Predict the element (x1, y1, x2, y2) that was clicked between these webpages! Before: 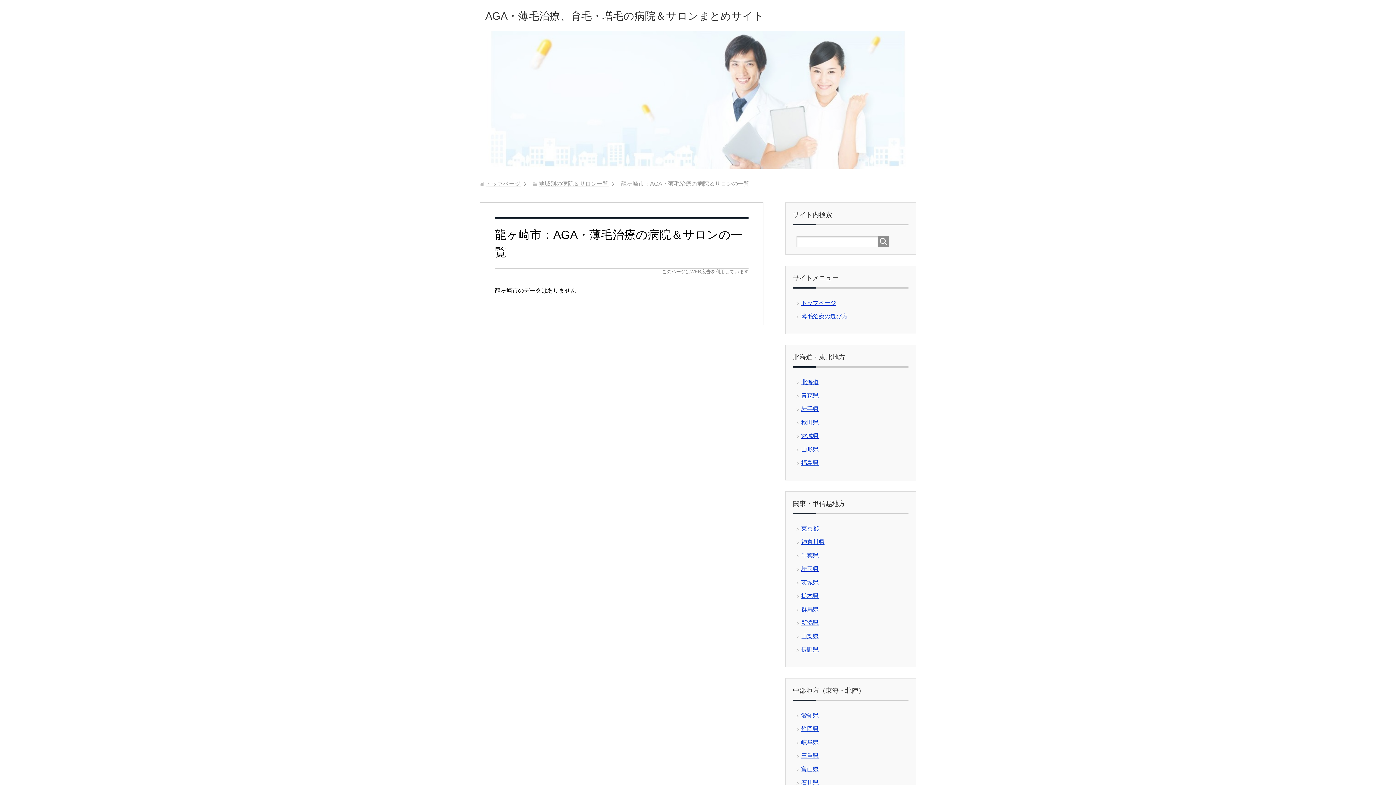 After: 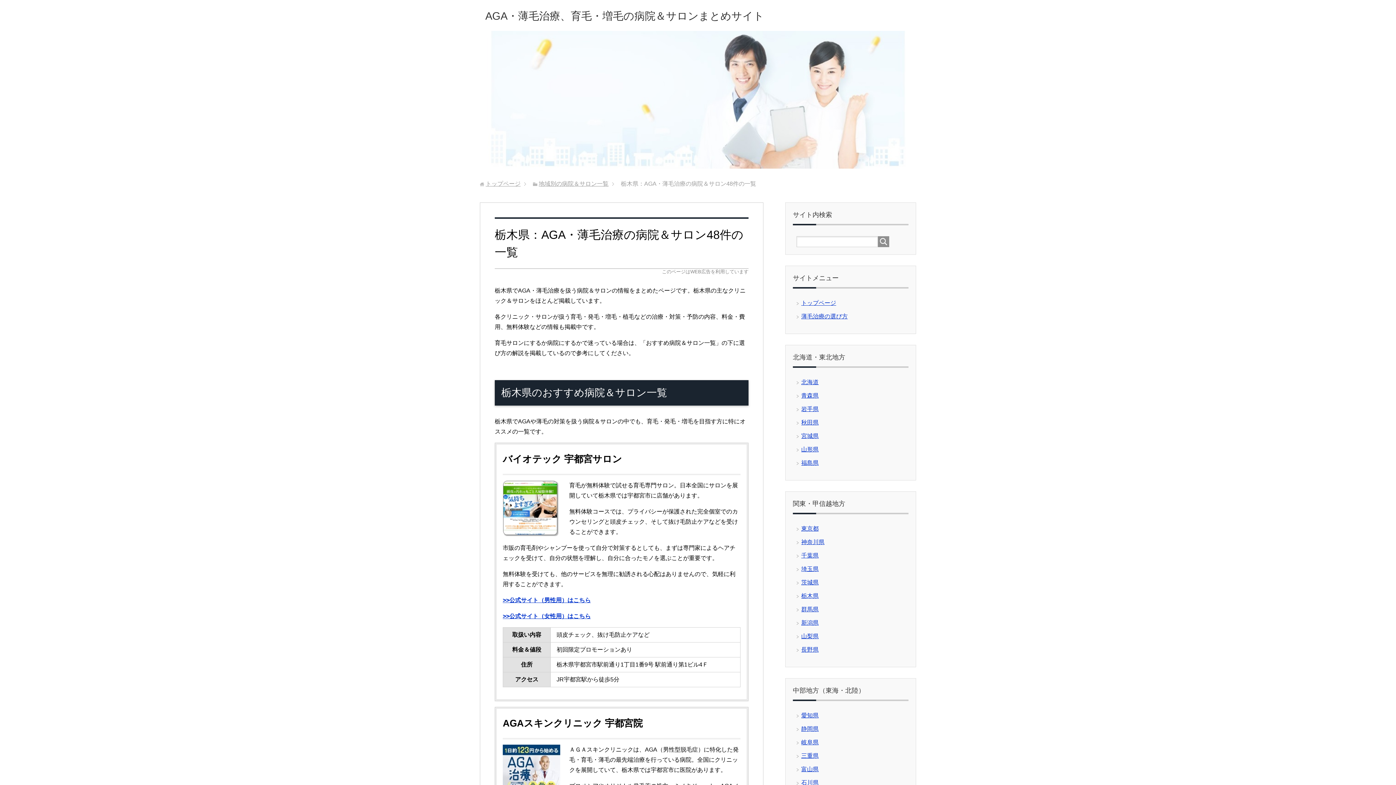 Action: bbox: (801, 593, 818, 599) label: 栃木県